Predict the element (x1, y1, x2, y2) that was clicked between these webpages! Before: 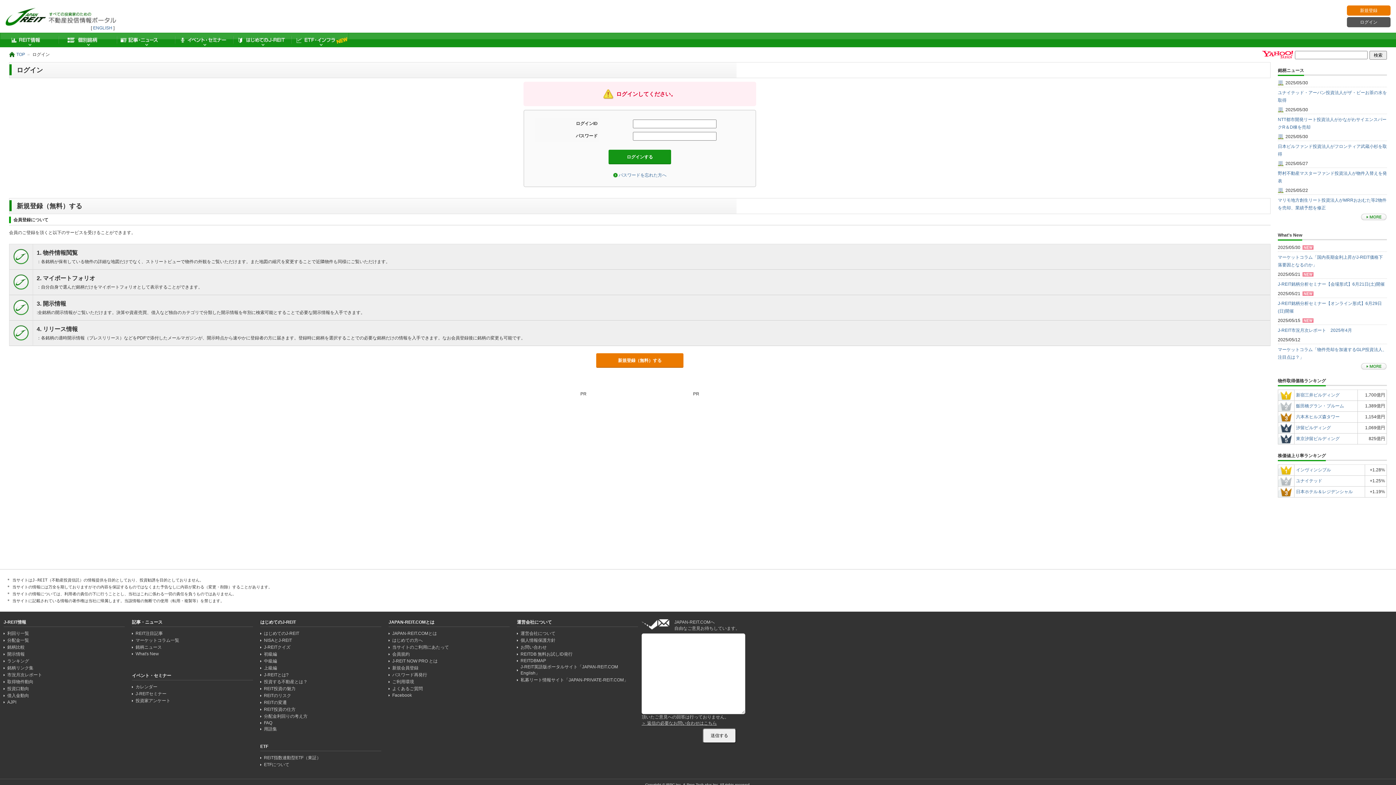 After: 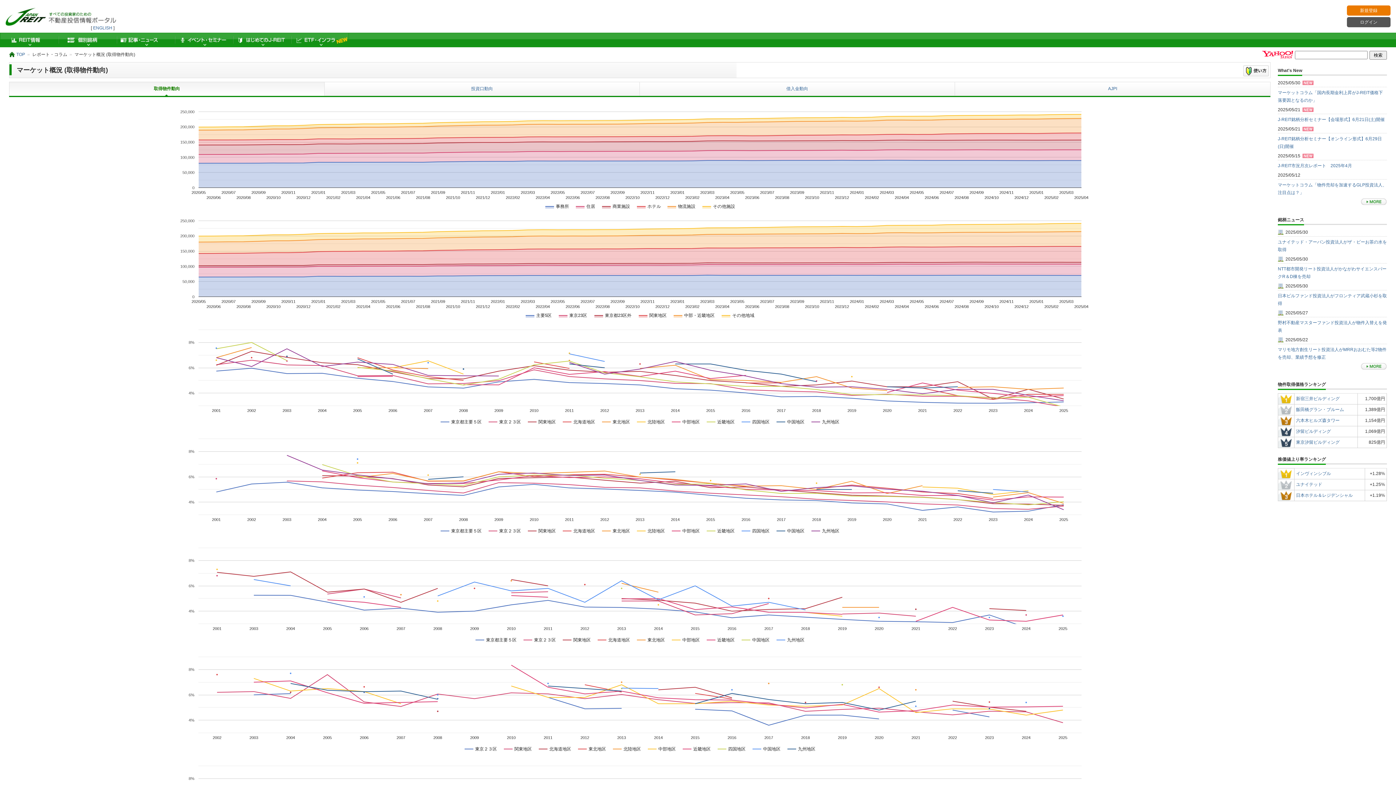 Action: label: 取得物件動向 bbox: (3, 679, 42, 685)